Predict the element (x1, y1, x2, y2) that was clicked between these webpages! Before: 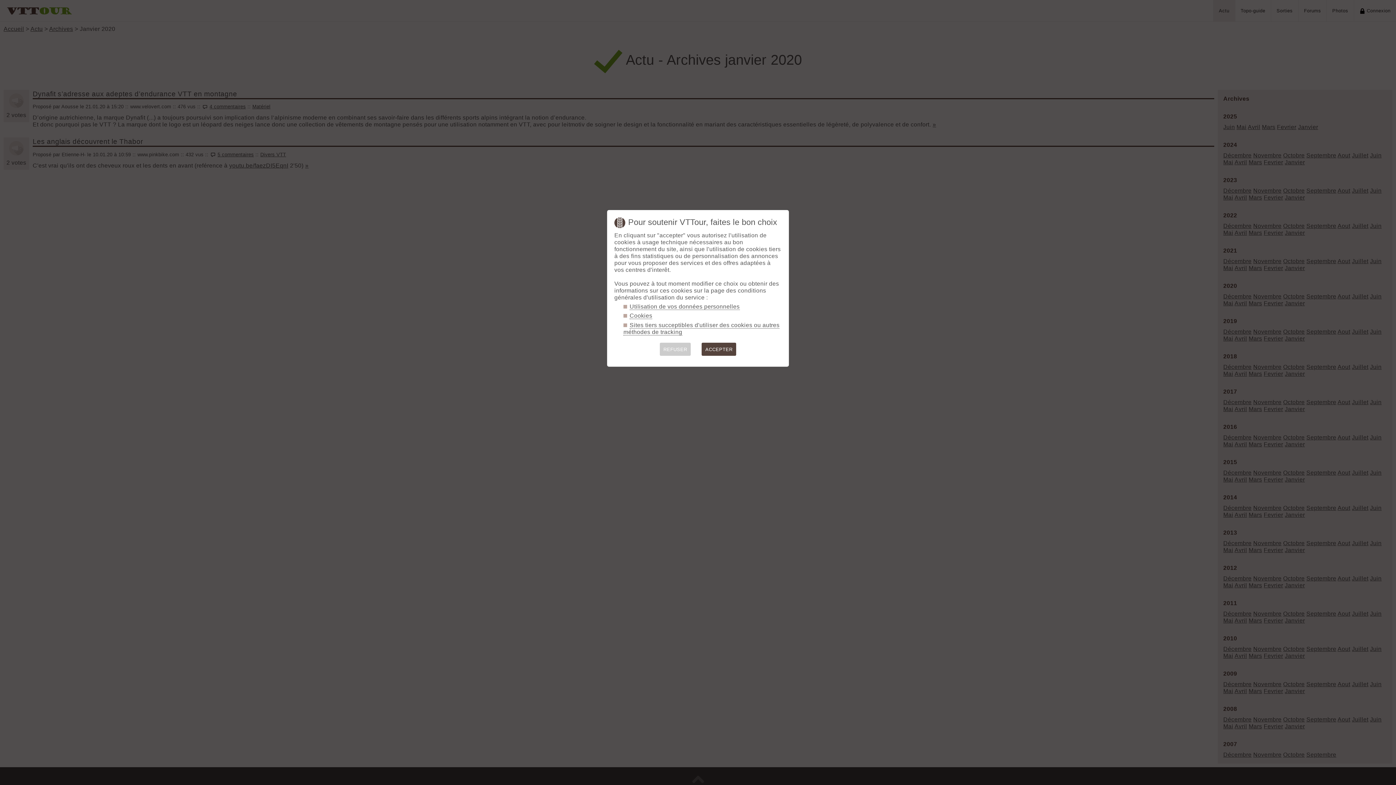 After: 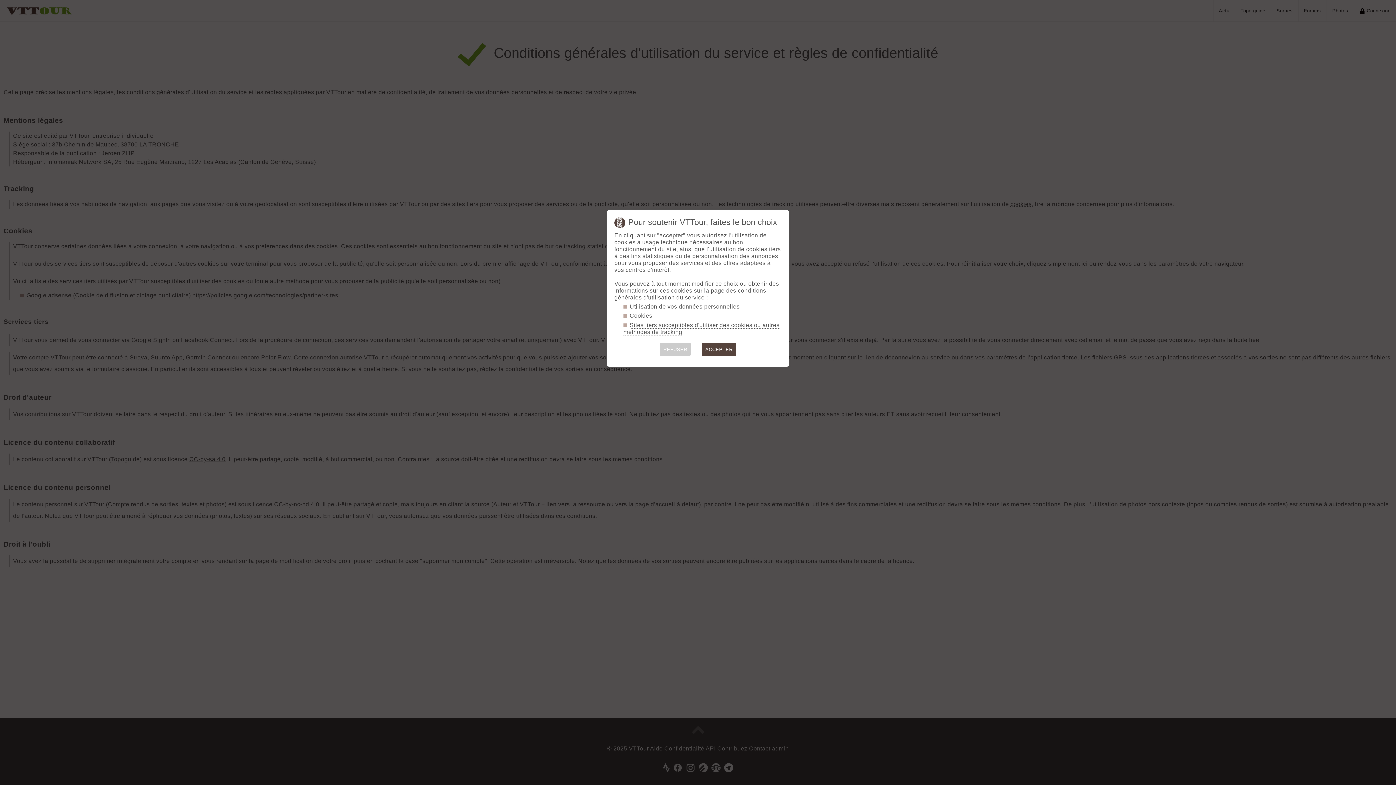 Action: label: Utilisation de vos données personnelles bbox: (629, 303, 739, 310)